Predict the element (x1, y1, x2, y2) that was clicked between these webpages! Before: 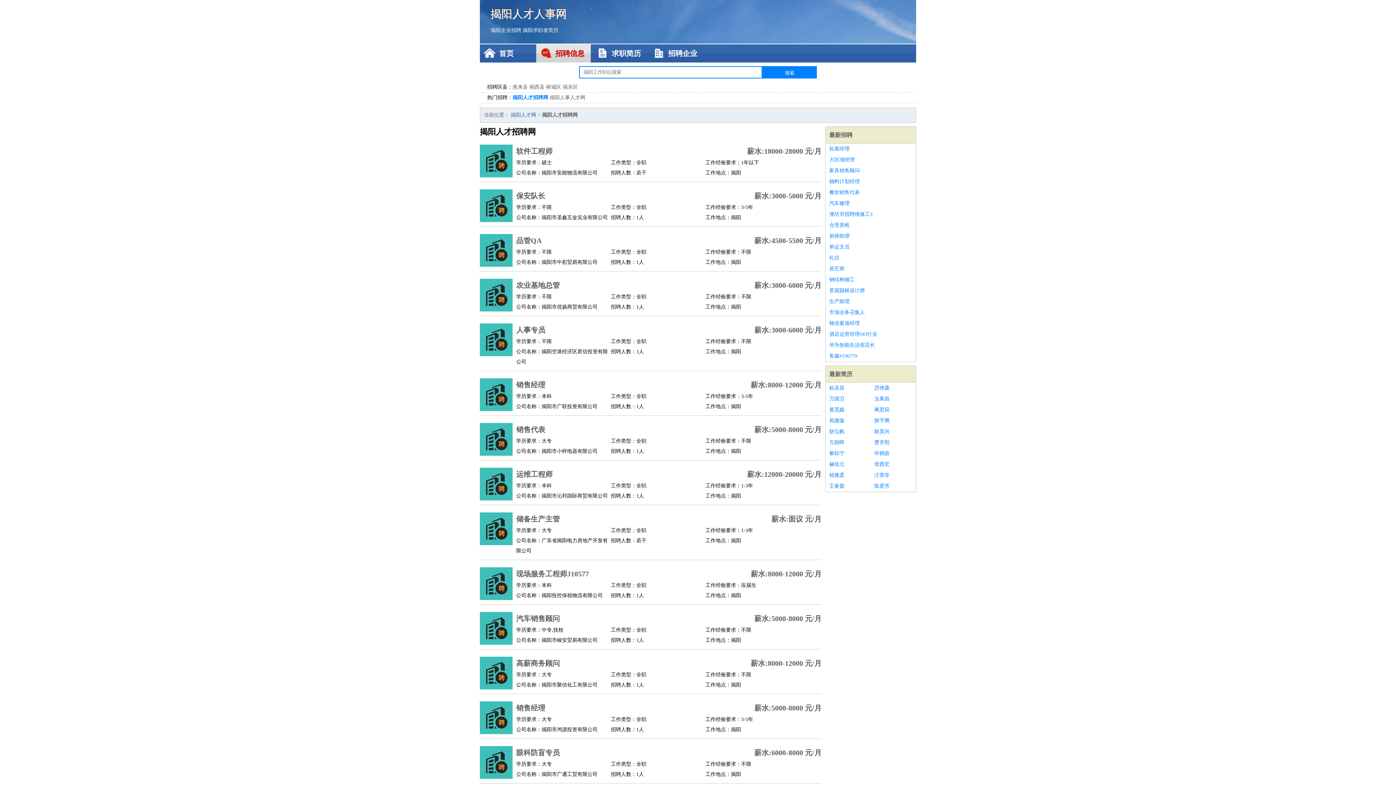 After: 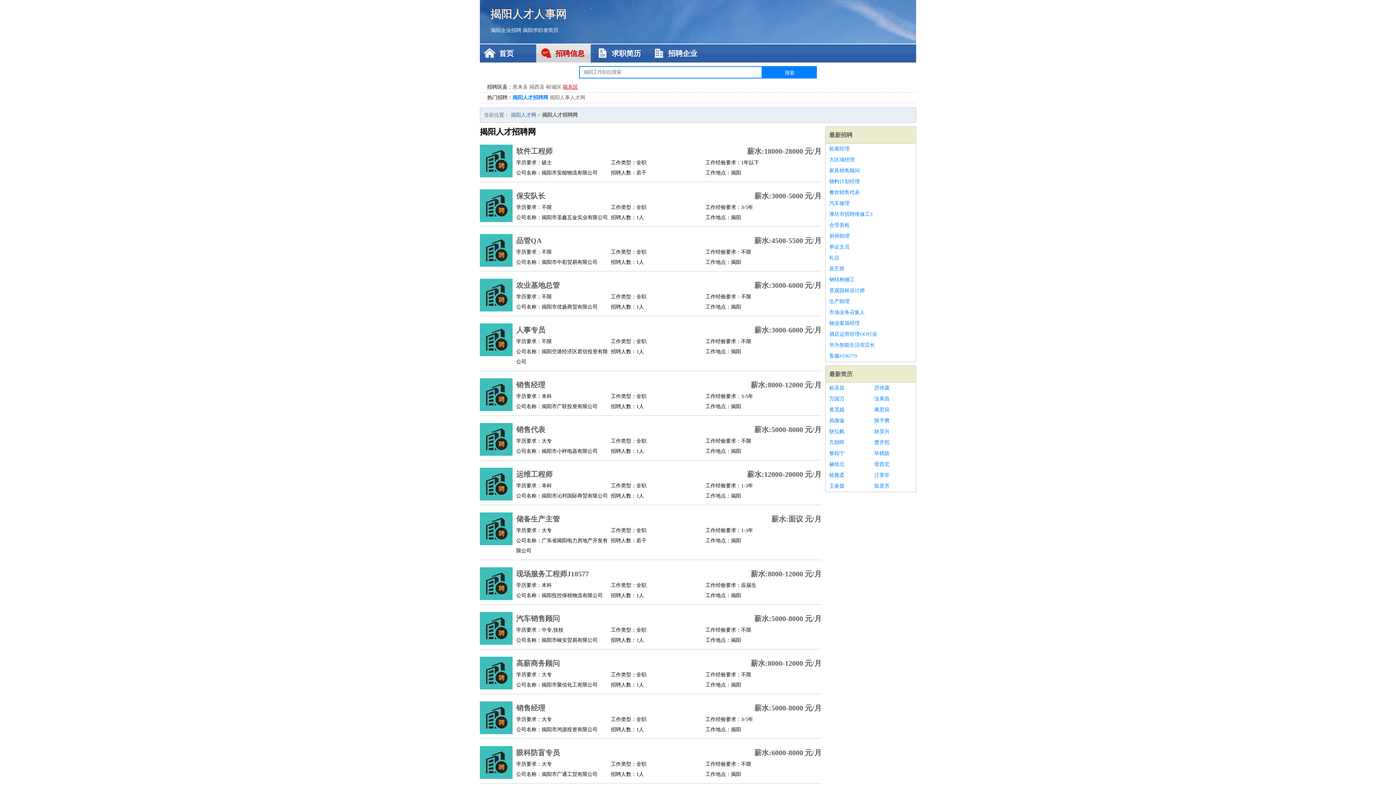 Action: bbox: (562, 84, 578, 89) label: 揭东区